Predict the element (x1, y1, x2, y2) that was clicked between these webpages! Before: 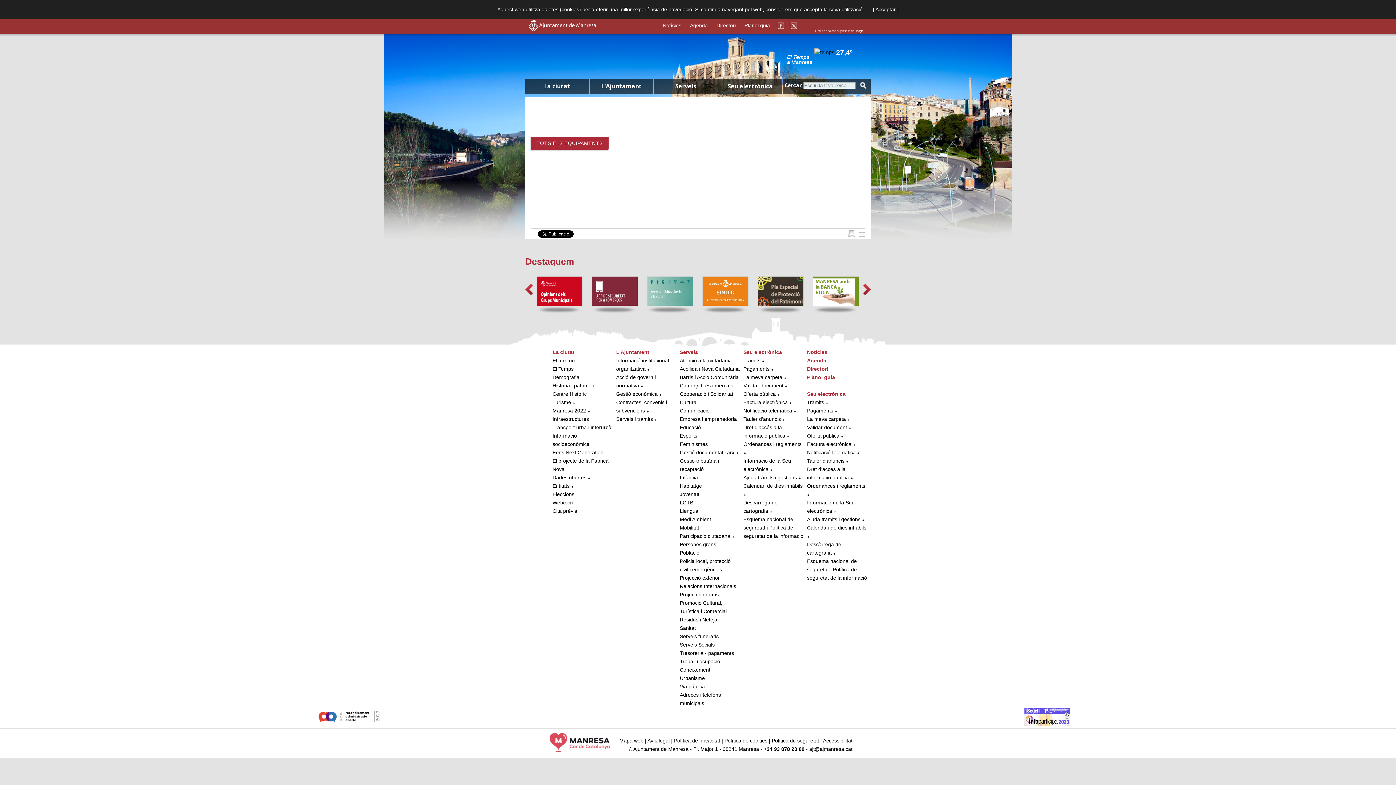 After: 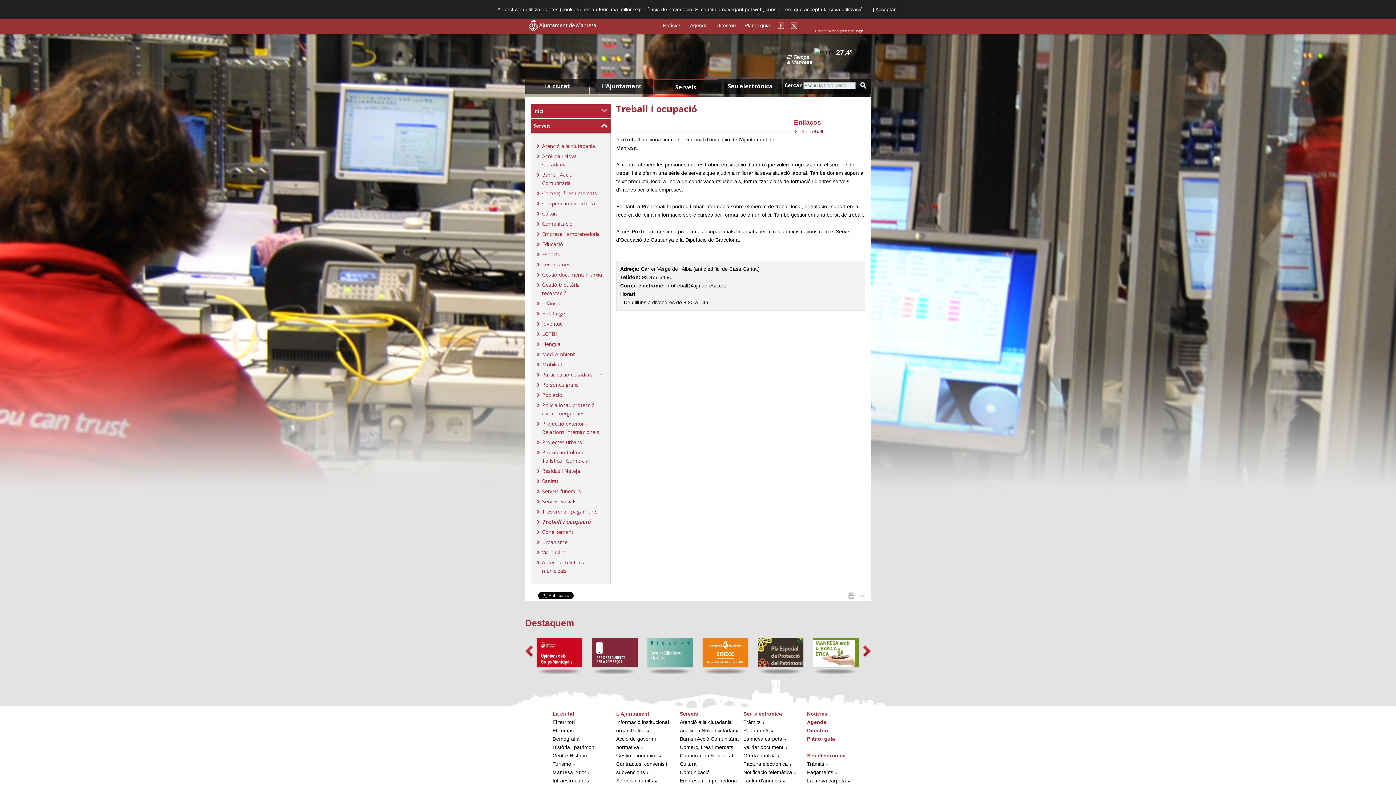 Action: bbox: (680, 658, 720, 664) label: Treball i ocupació